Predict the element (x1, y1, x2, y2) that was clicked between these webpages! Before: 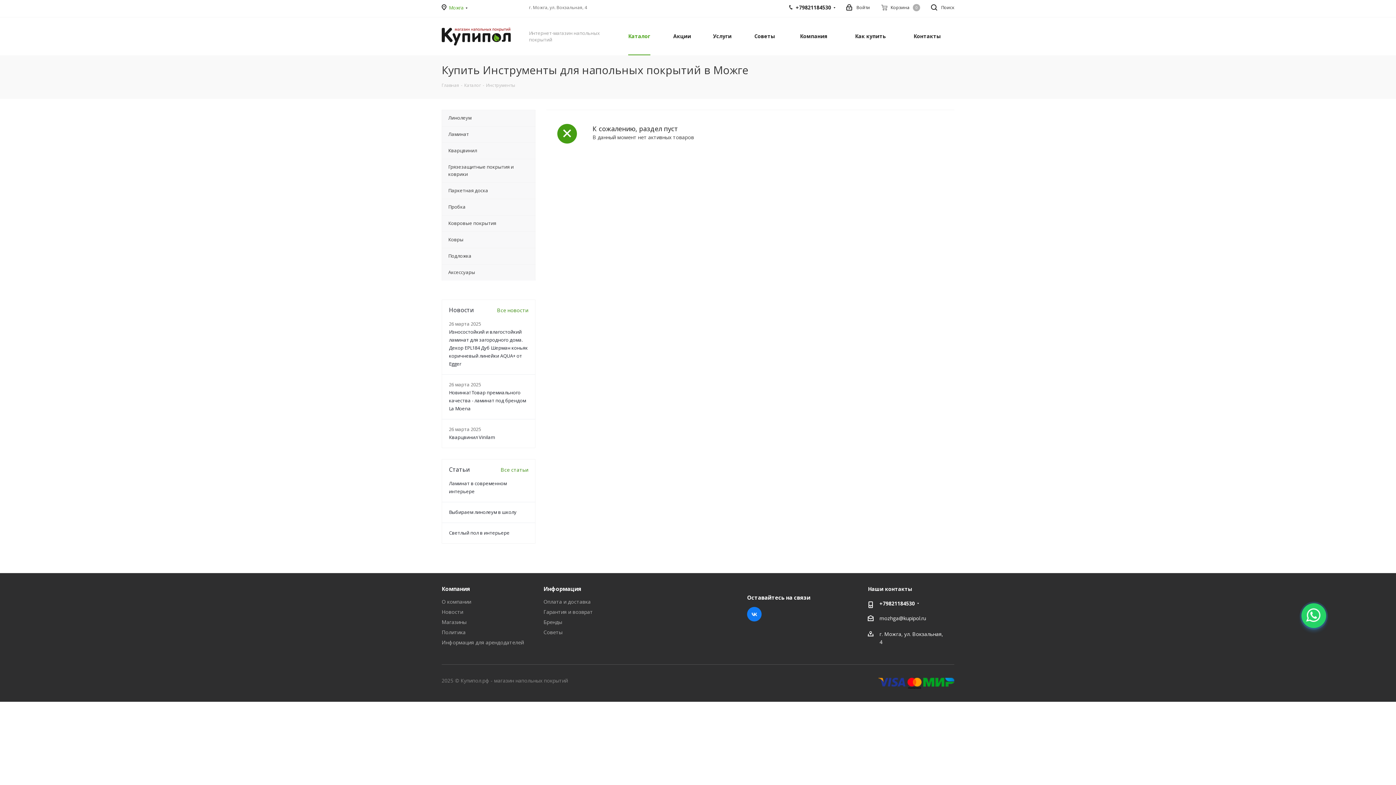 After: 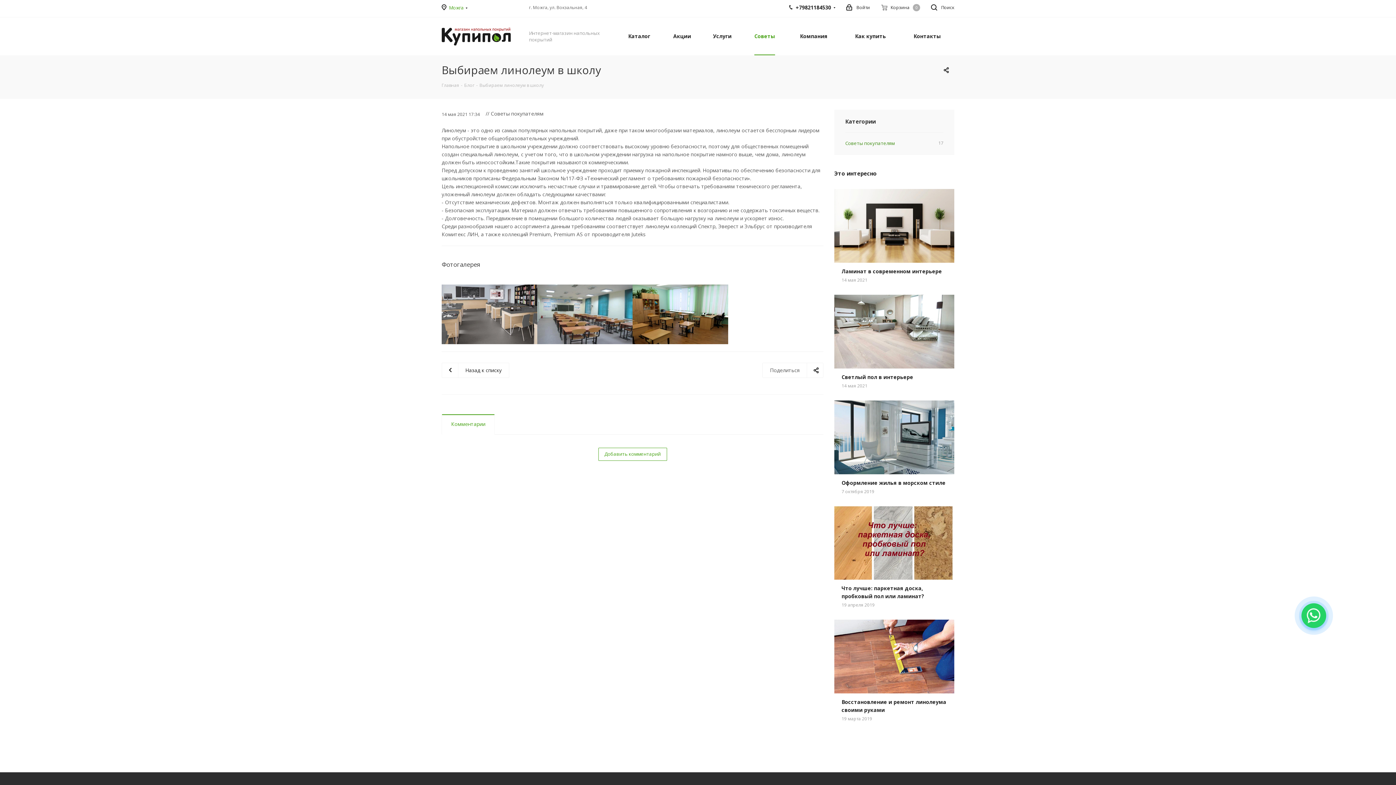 Action: bbox: (449, 509, 516, 515) label: Выбираем линолеум в школу